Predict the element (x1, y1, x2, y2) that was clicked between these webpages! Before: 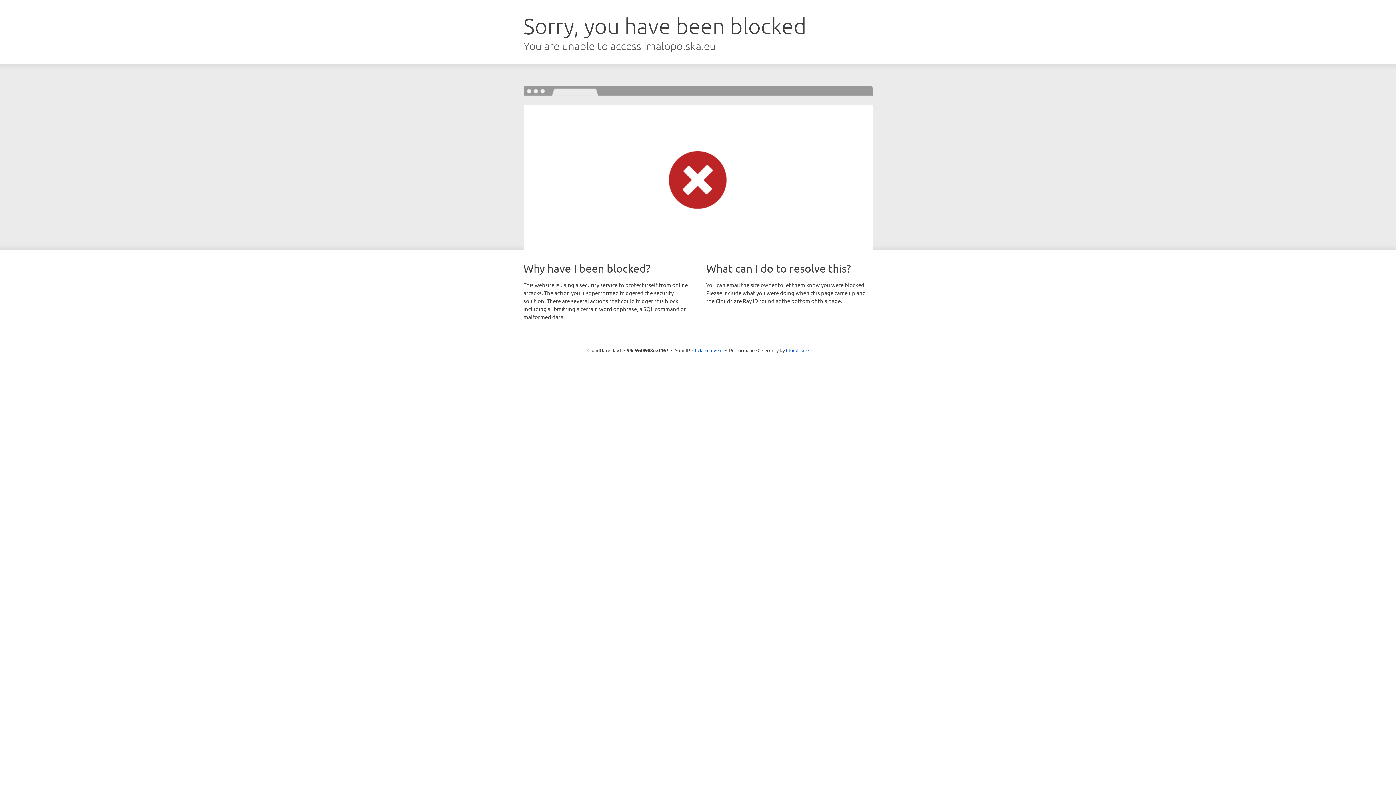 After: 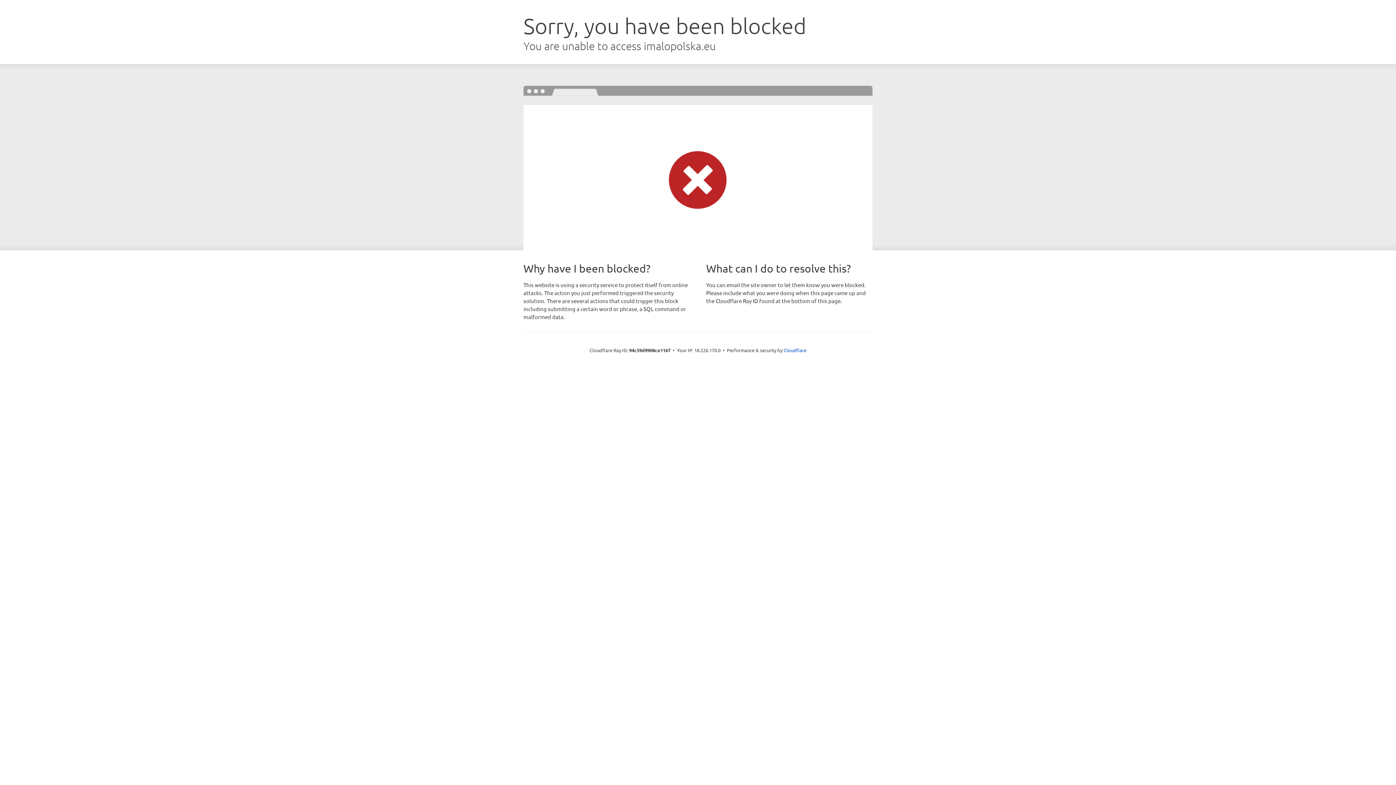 Action: bbox: (692, 346, 722, 353) label: Click to reveal